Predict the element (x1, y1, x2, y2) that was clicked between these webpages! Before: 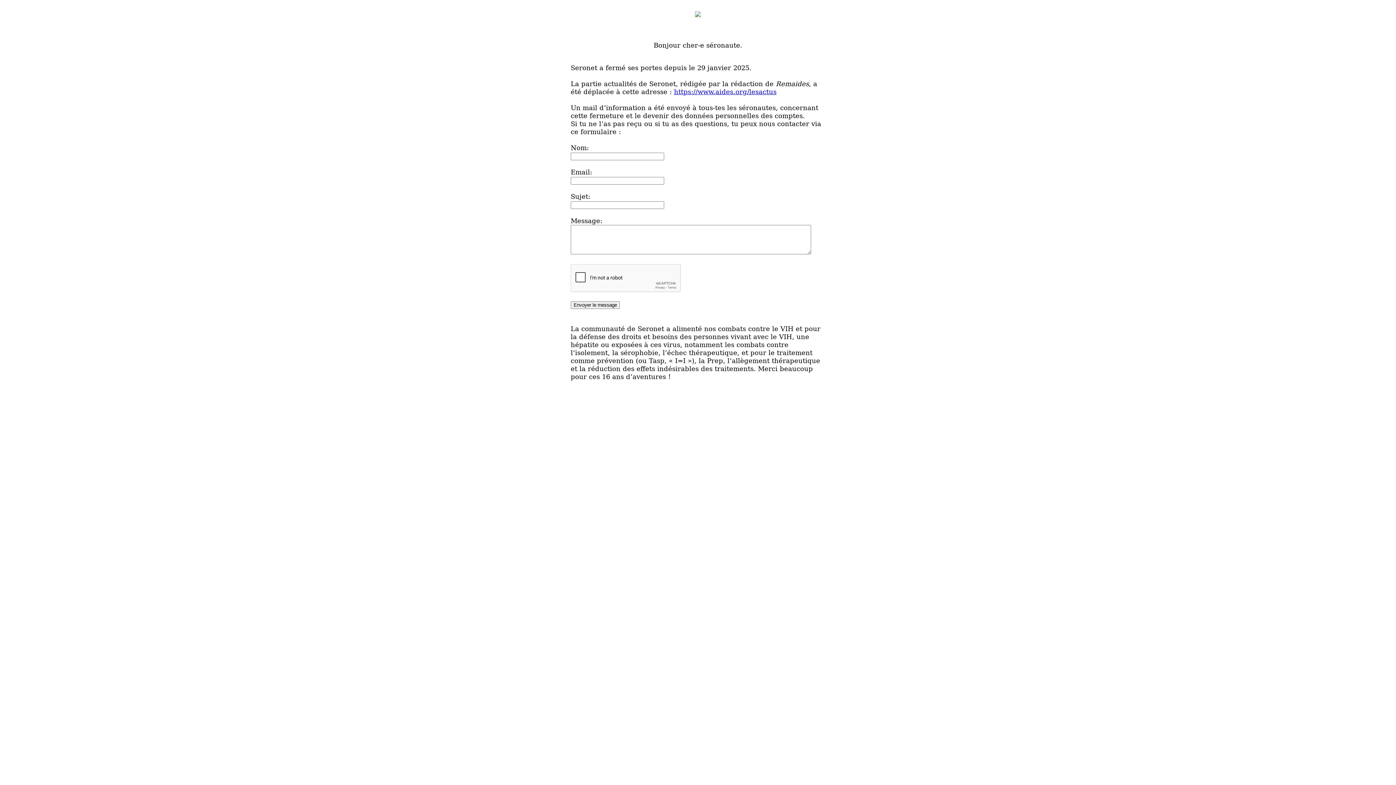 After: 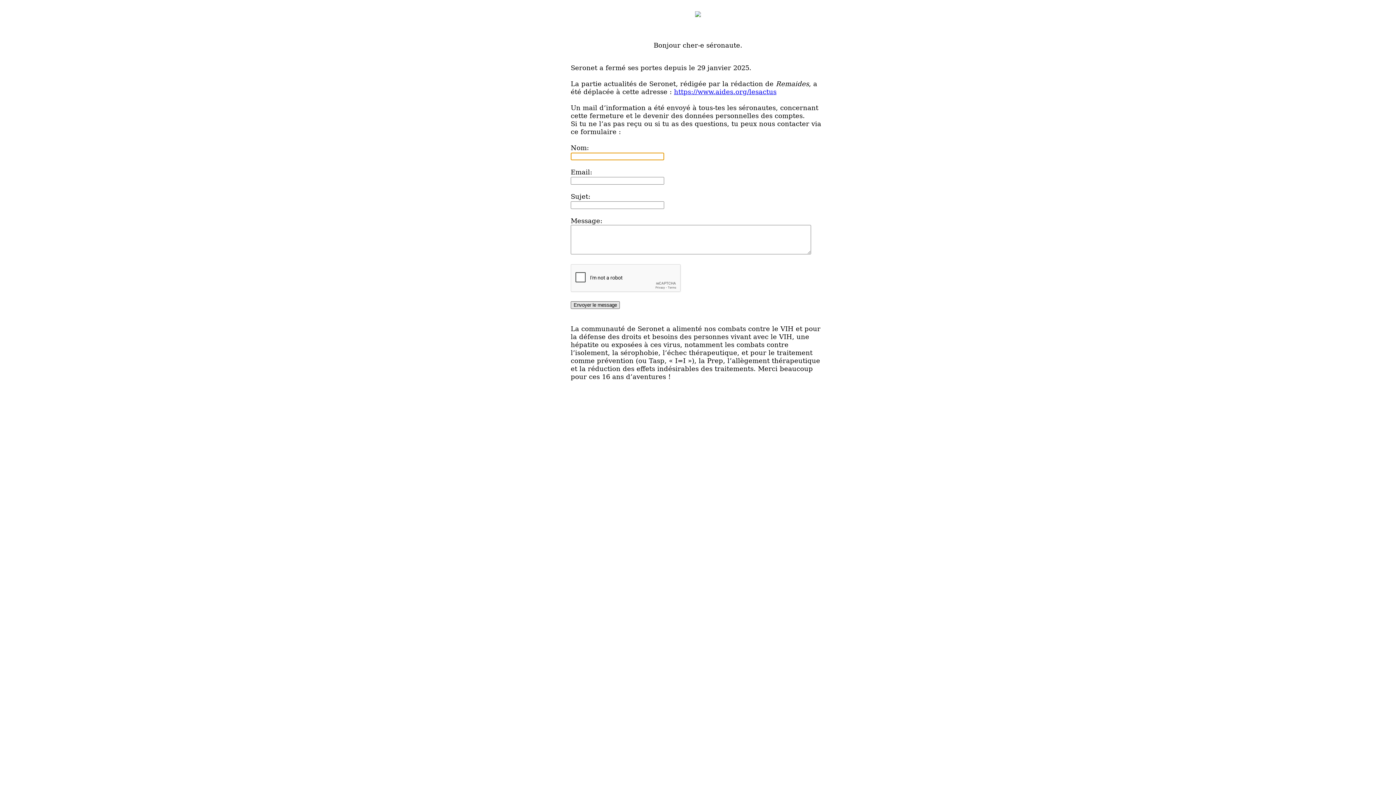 Action: label: Envoyer le message bbox: (570, 301, 620, 309)